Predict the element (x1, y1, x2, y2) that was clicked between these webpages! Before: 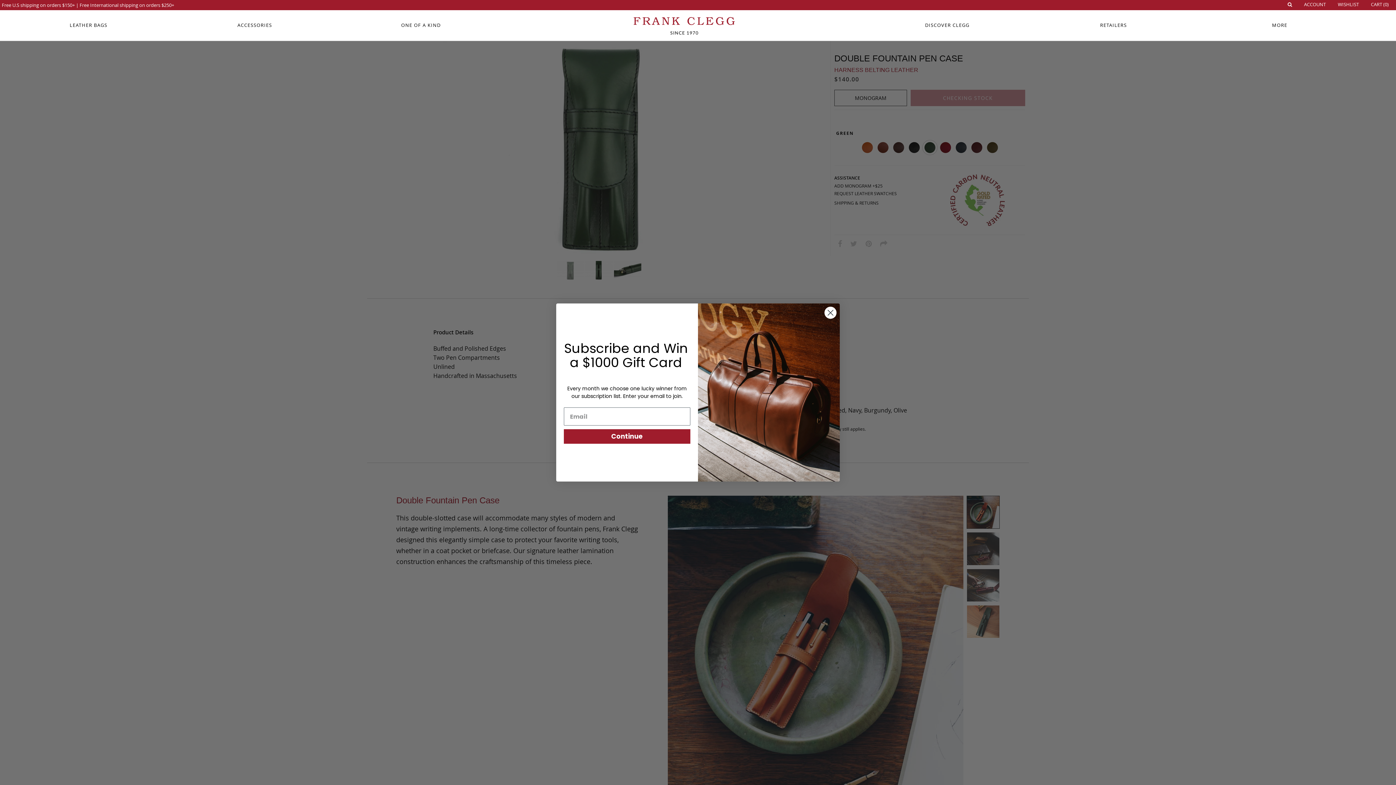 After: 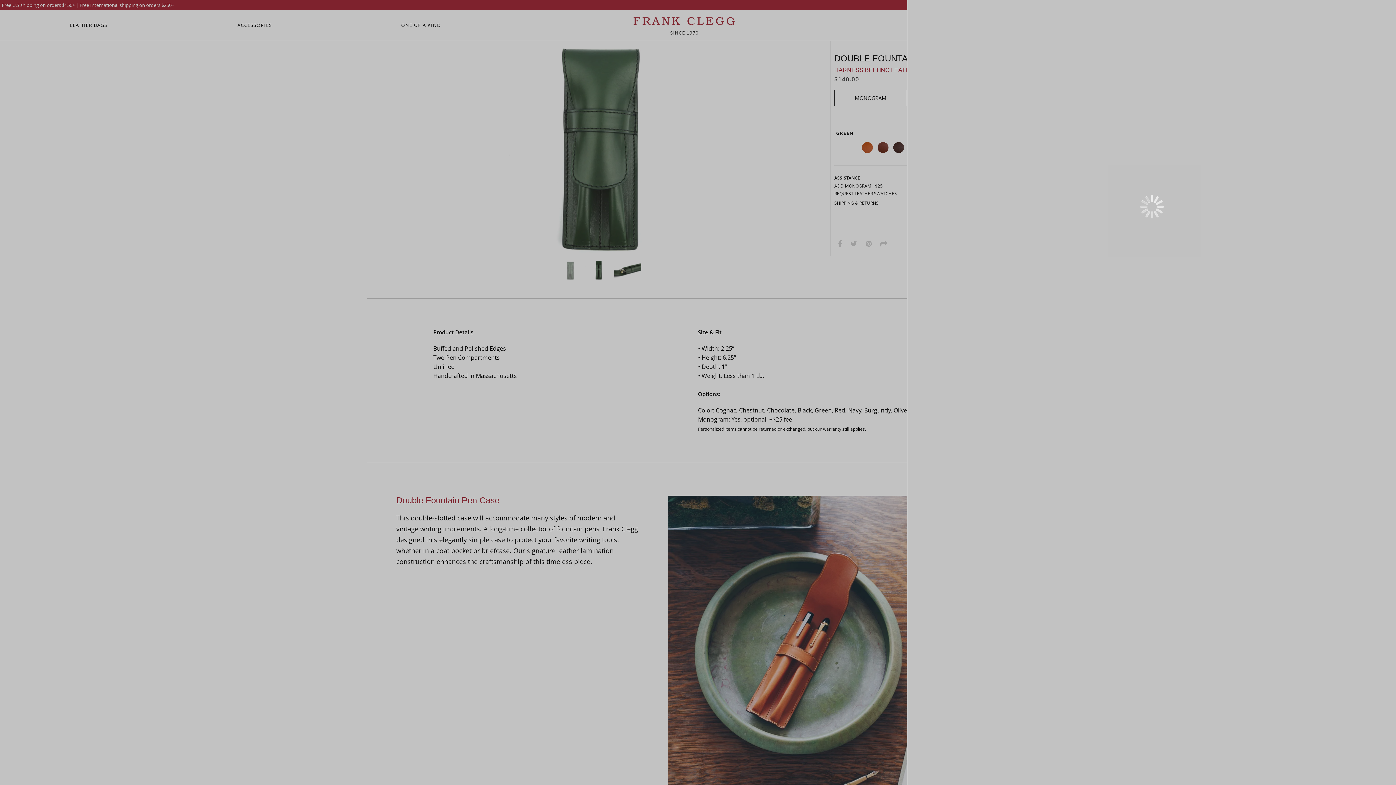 Action: label: CART (0) bbox: (1365, 1, 1394, 9)